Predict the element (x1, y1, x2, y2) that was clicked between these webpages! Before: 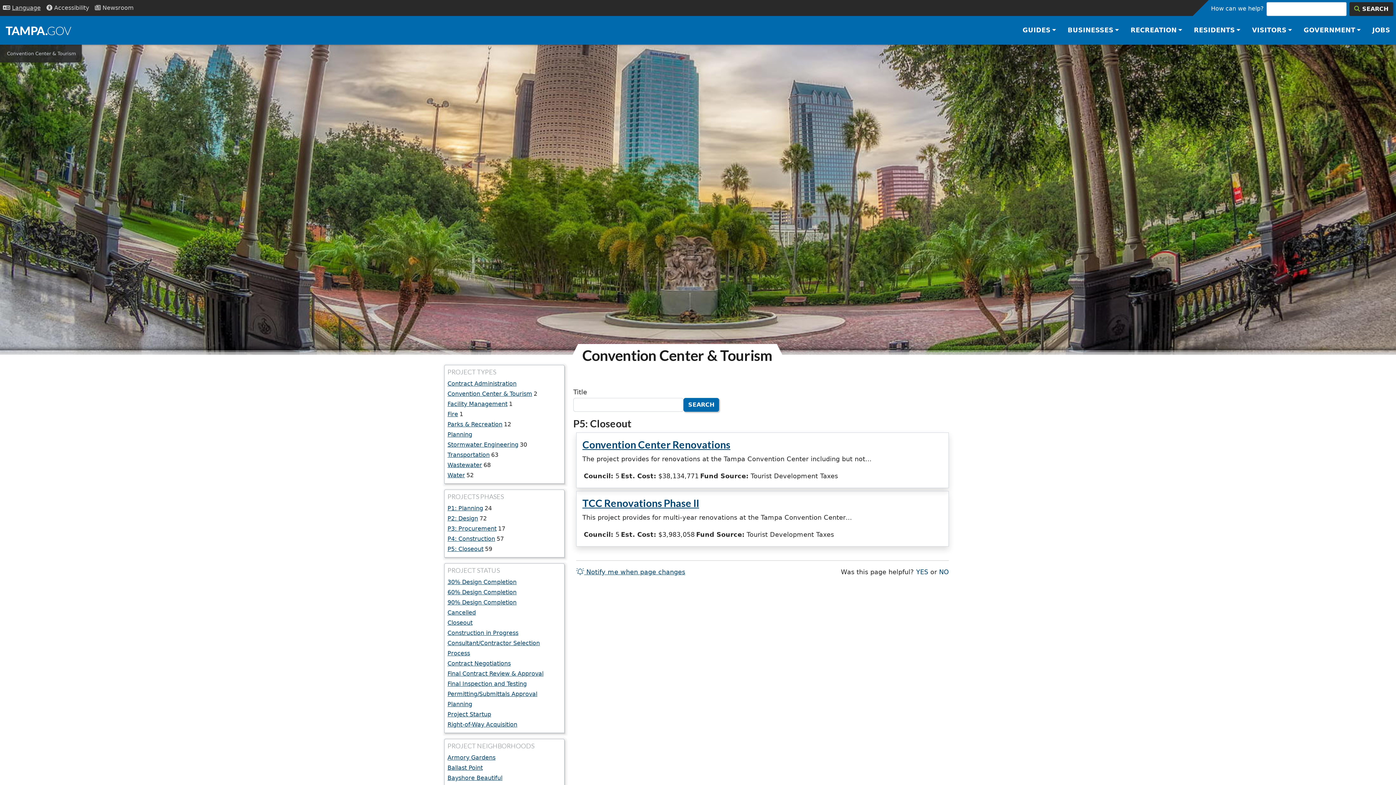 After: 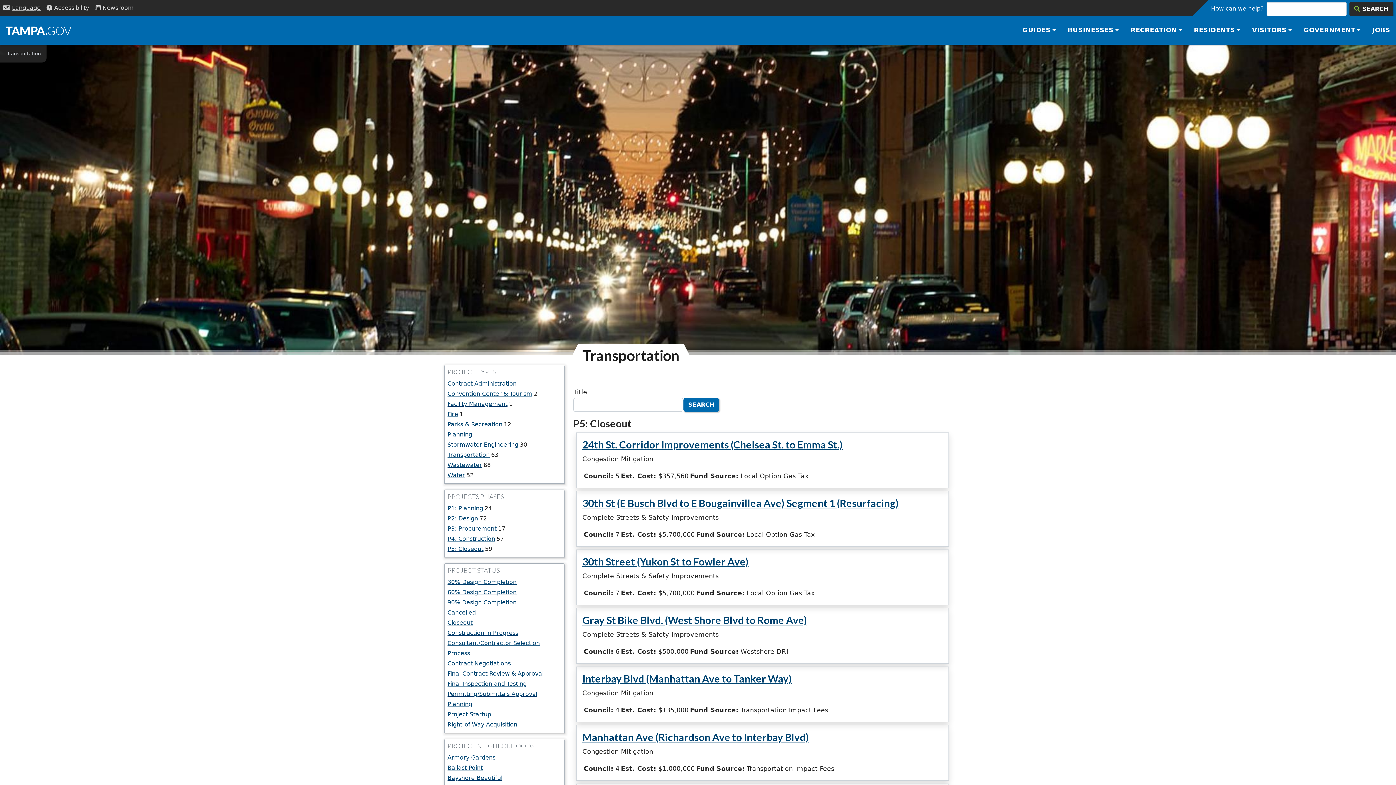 Action: label: Transportation bbox: (447, 451, 489, 458)